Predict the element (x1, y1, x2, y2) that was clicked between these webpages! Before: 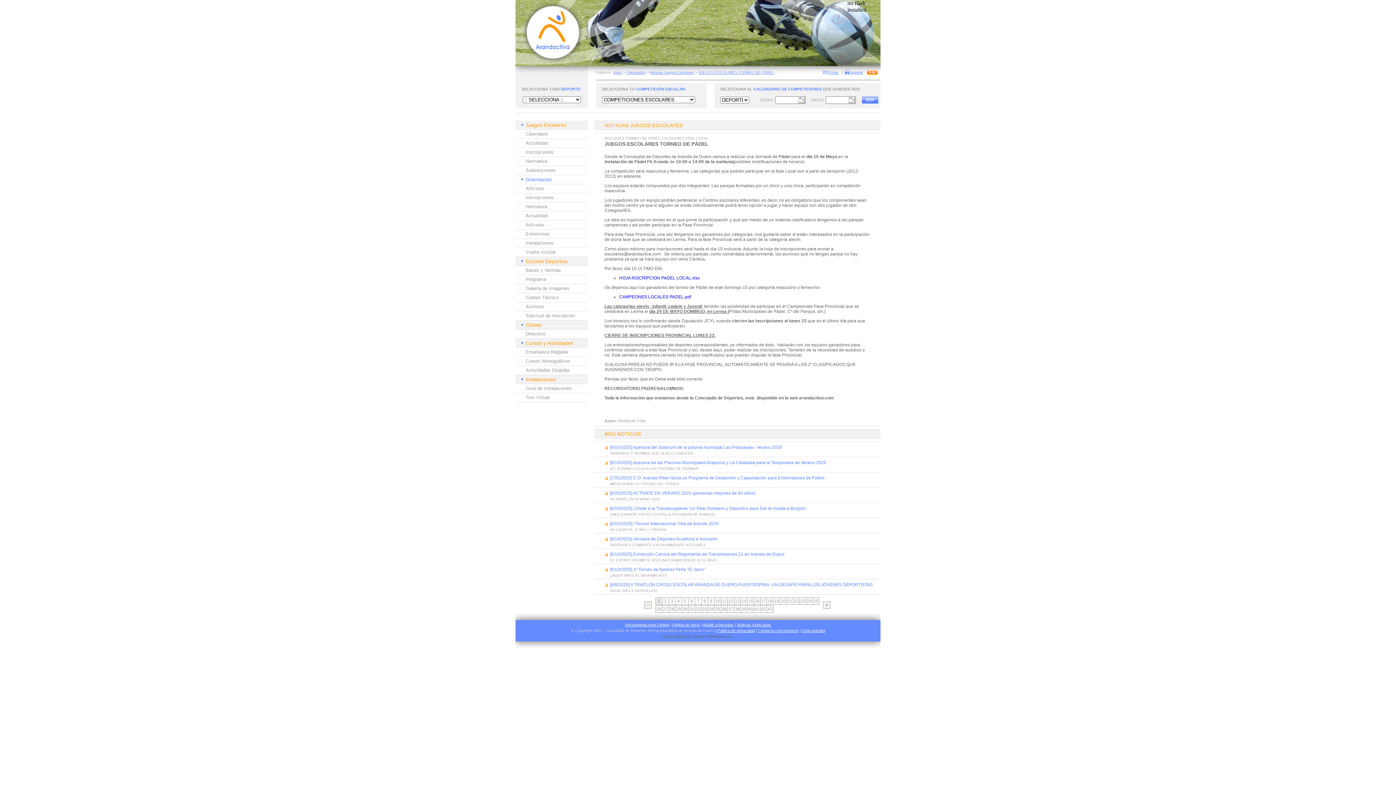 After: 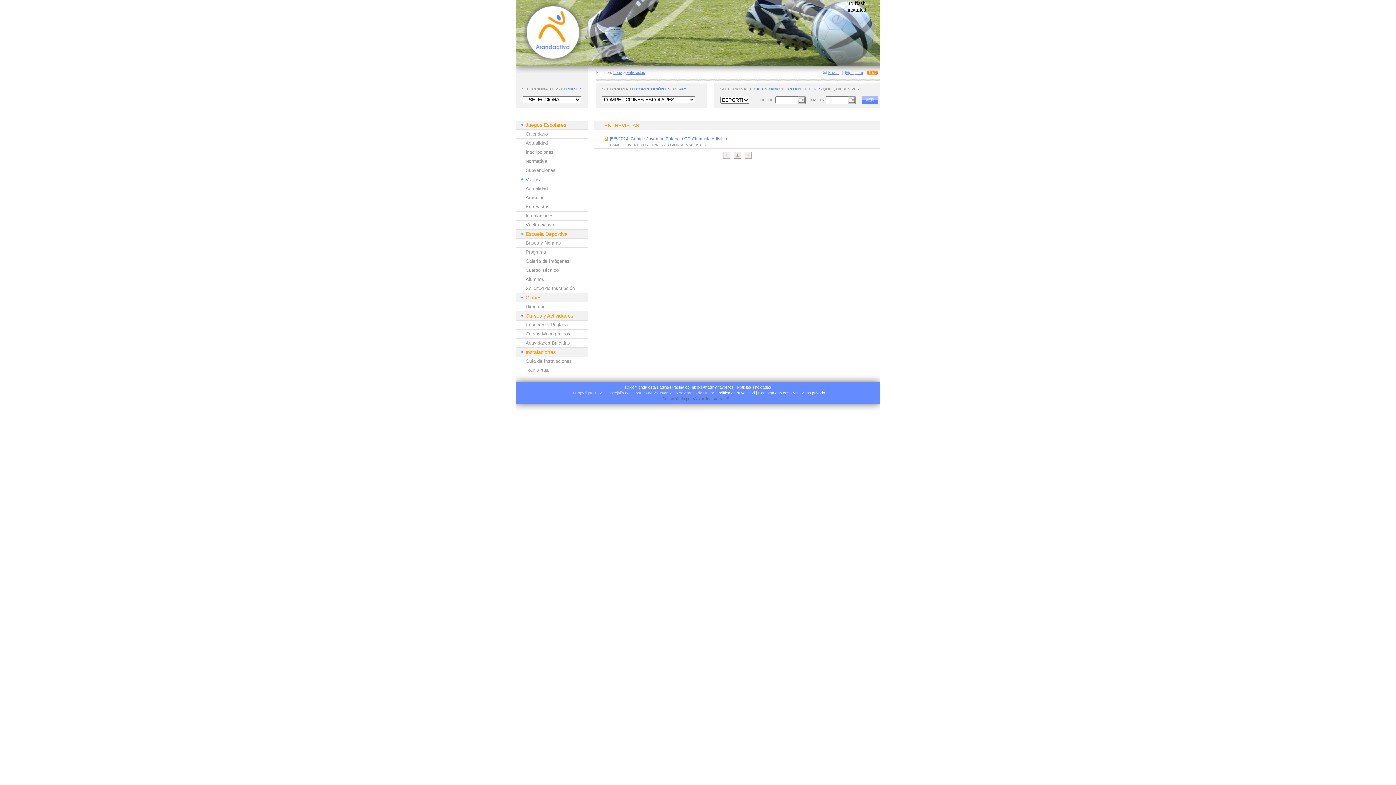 Action: bbox: (525, 231, 549, 236) label: Entrevistas